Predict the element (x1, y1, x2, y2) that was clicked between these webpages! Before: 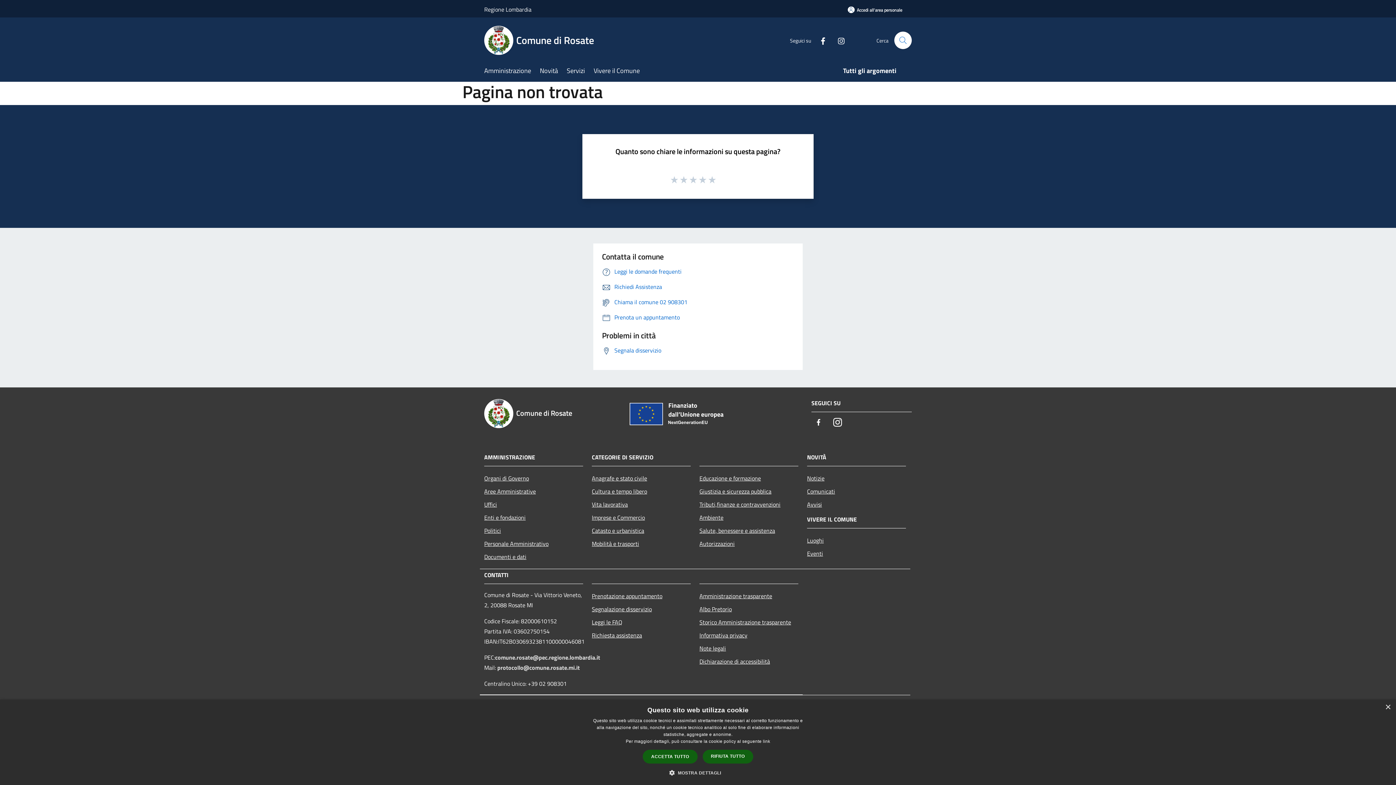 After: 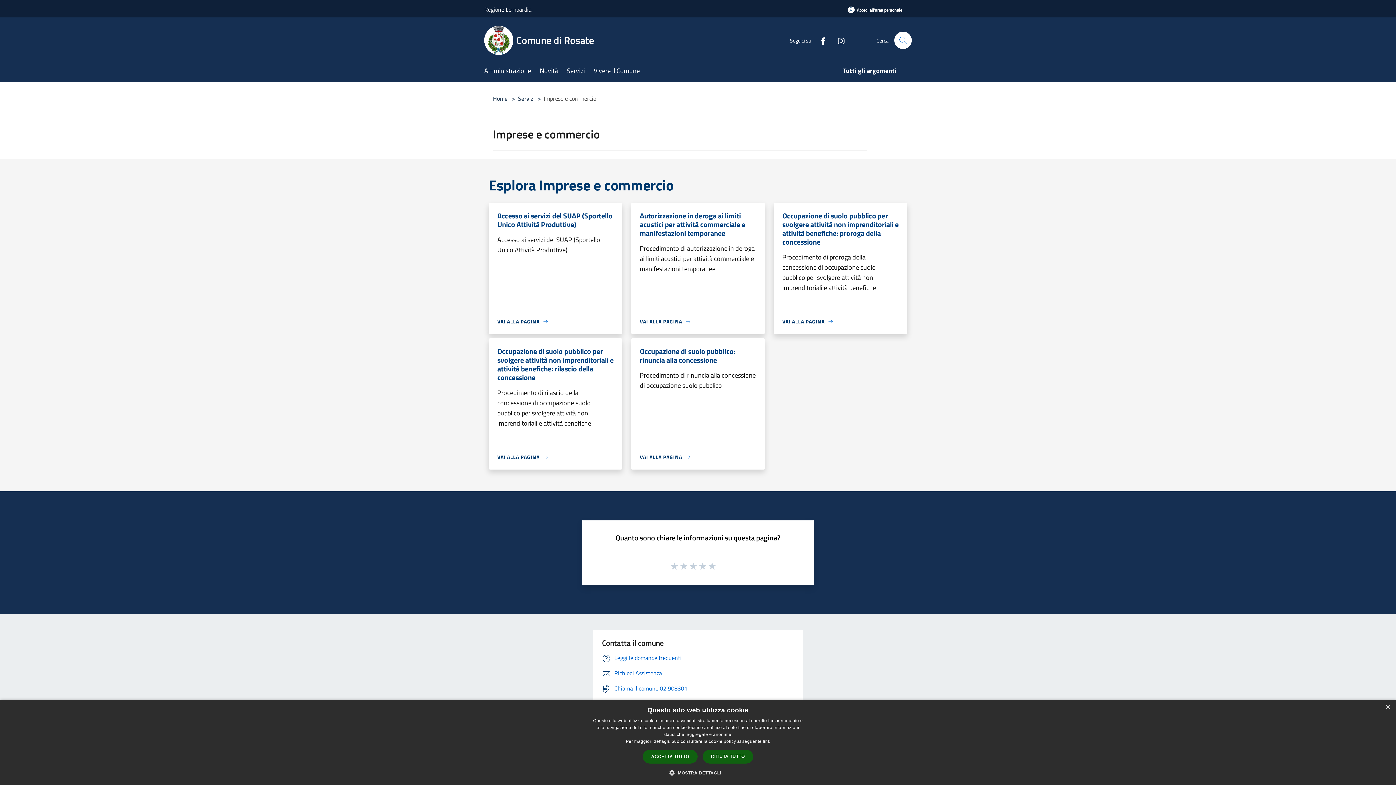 Action: bbox: (592, 511, 690, 524) label: Imprese e Commercio